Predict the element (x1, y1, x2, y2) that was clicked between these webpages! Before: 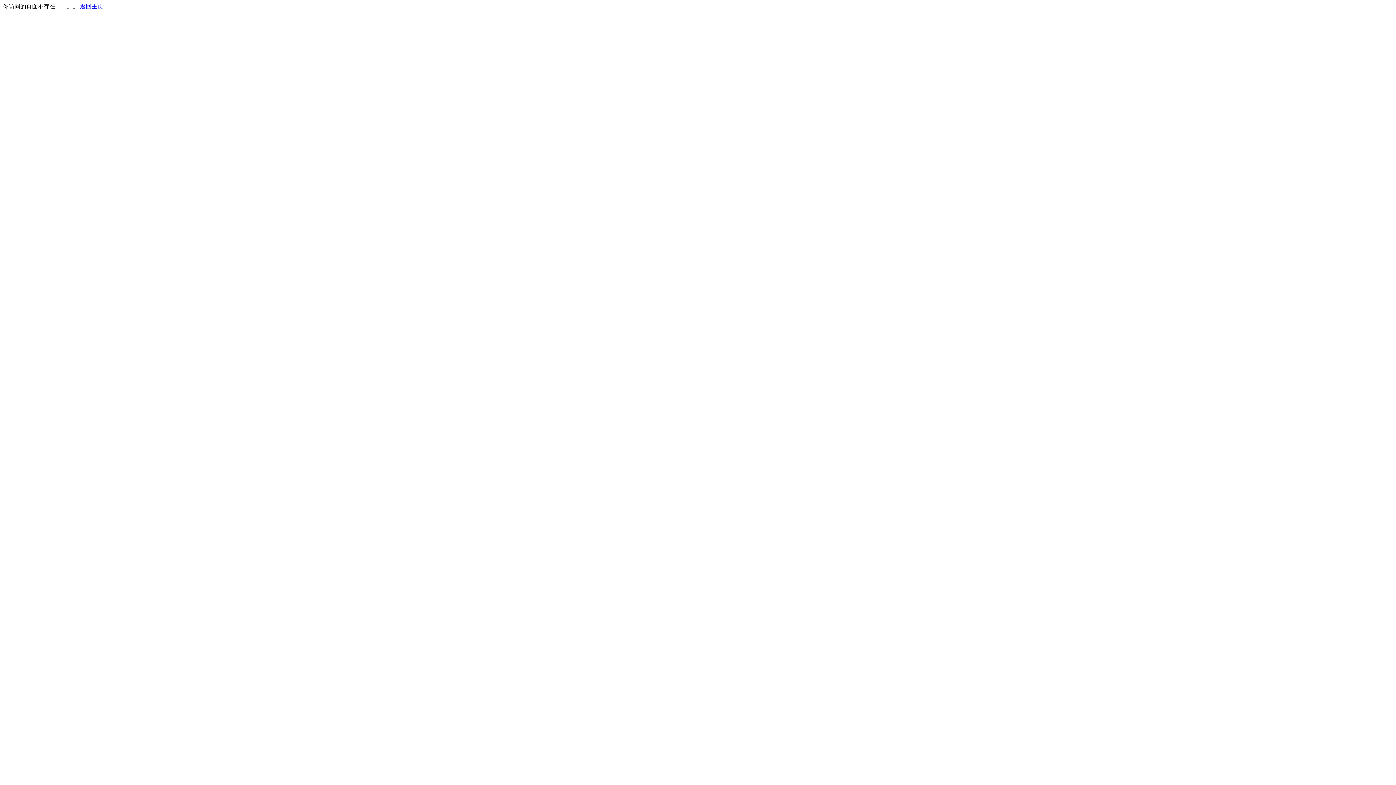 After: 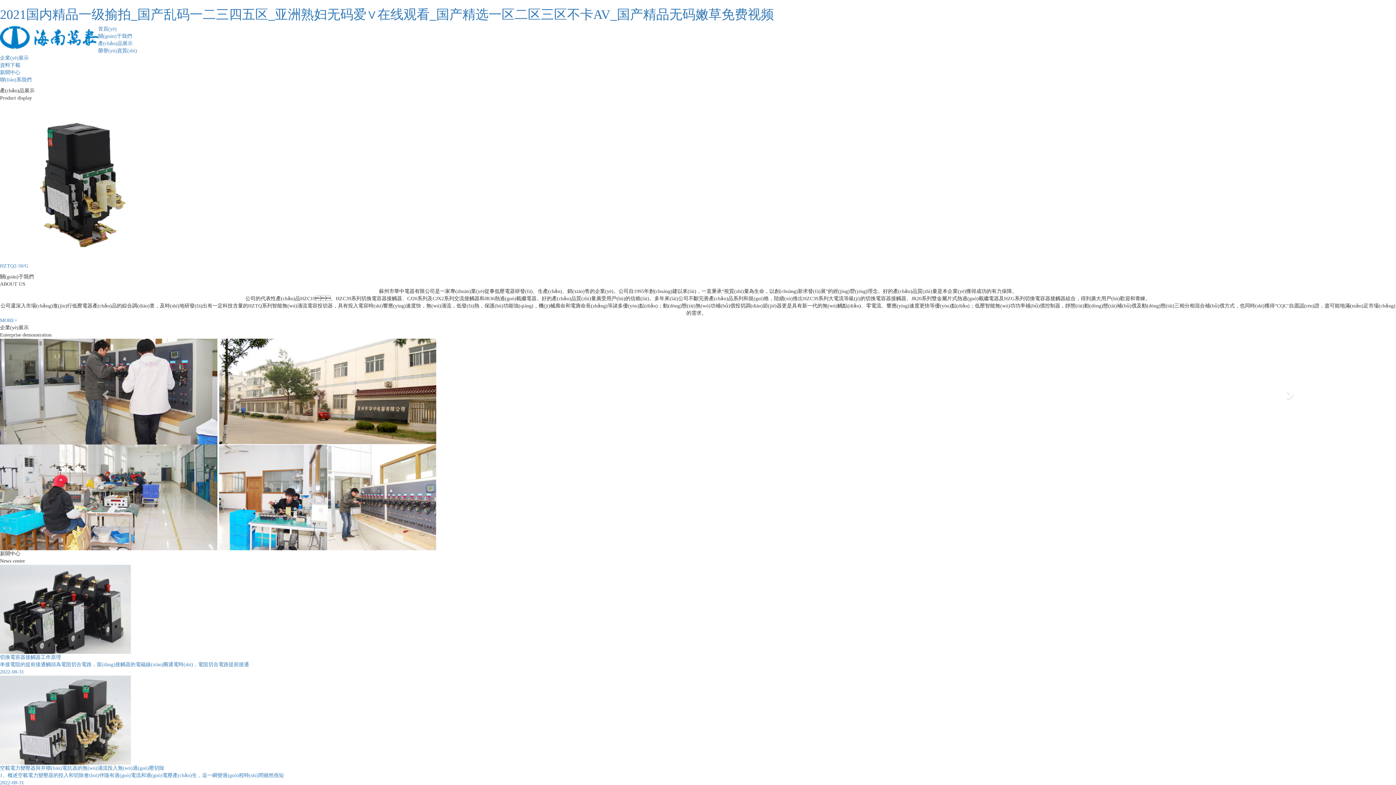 Action: label: 返回主页 bbox: (80, 3, 103, 9)